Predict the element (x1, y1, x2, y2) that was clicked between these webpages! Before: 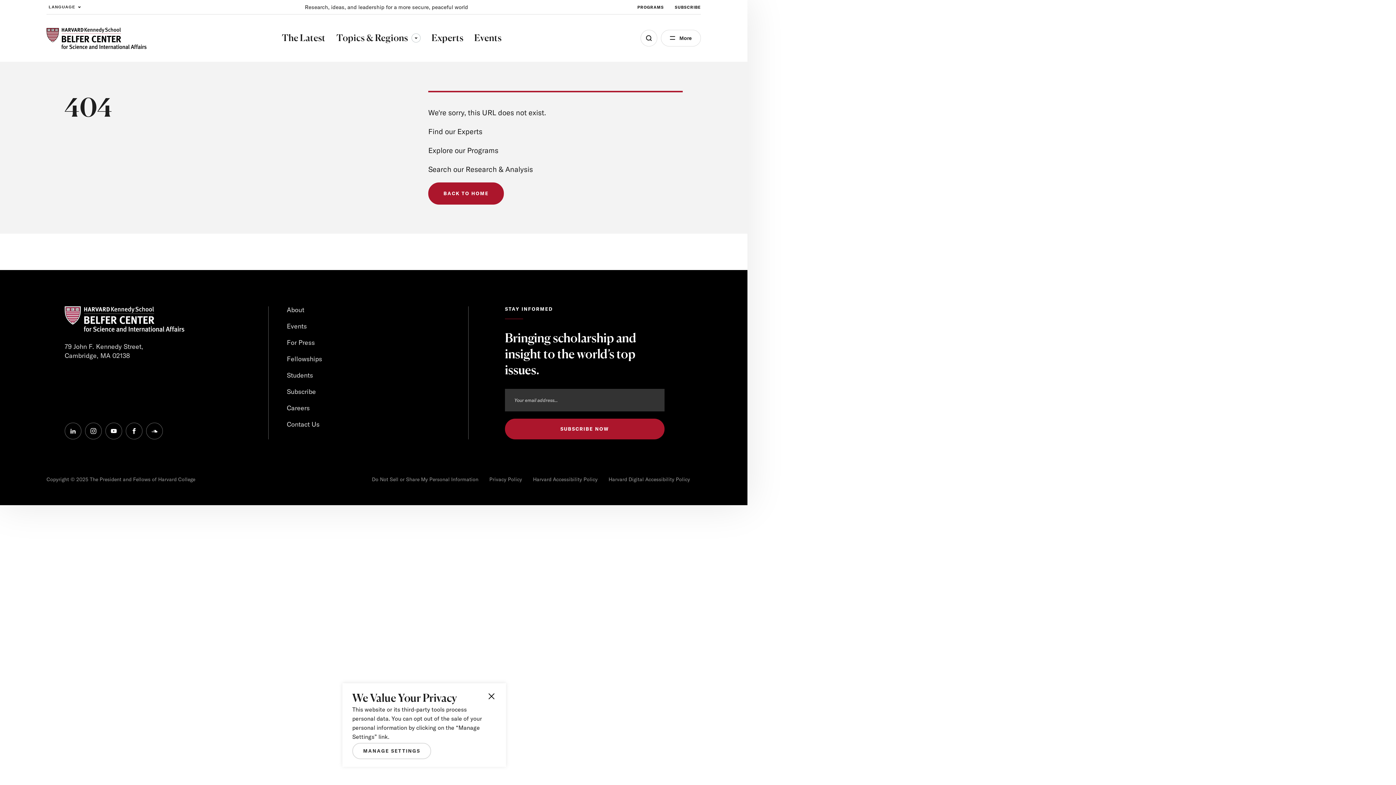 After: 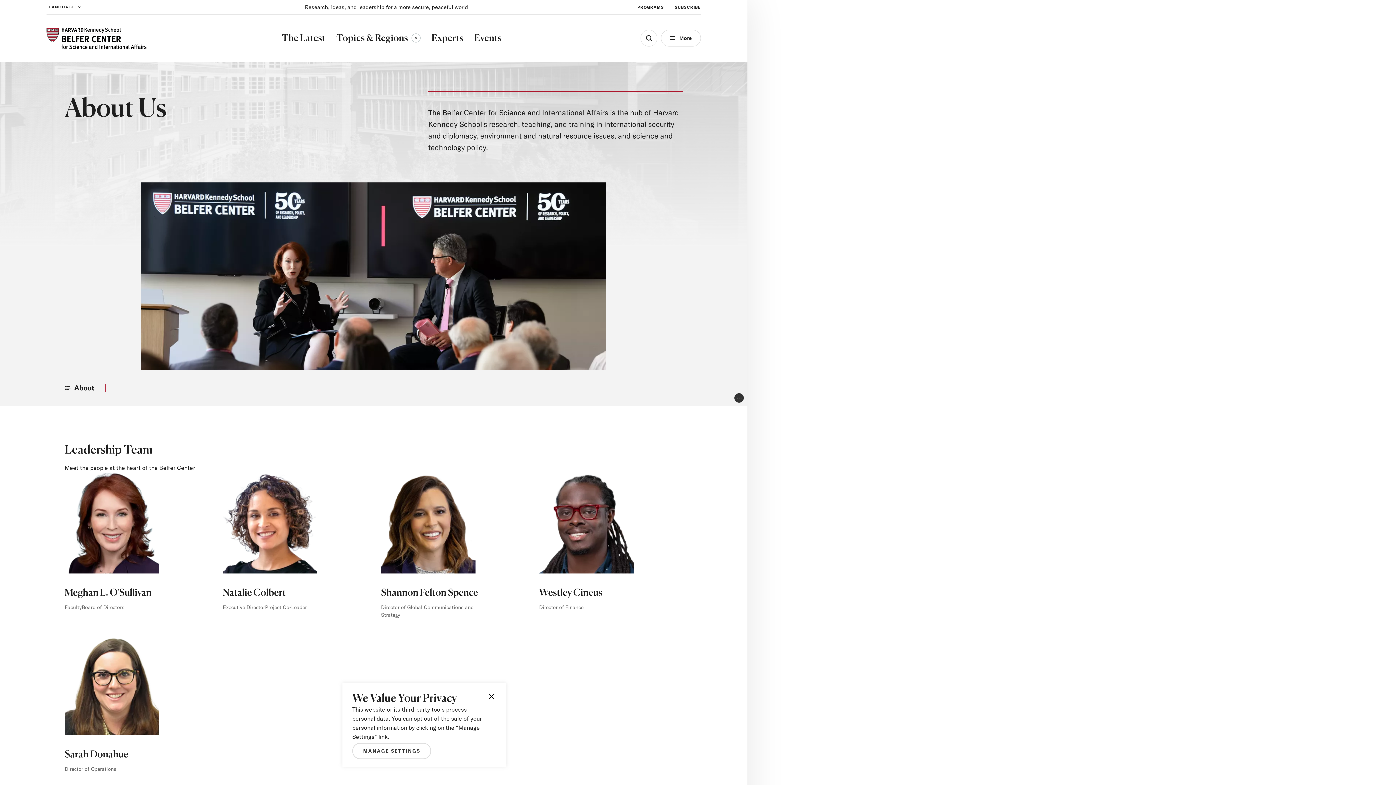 Action: label: About bbox: (286, 305, 304, 314)